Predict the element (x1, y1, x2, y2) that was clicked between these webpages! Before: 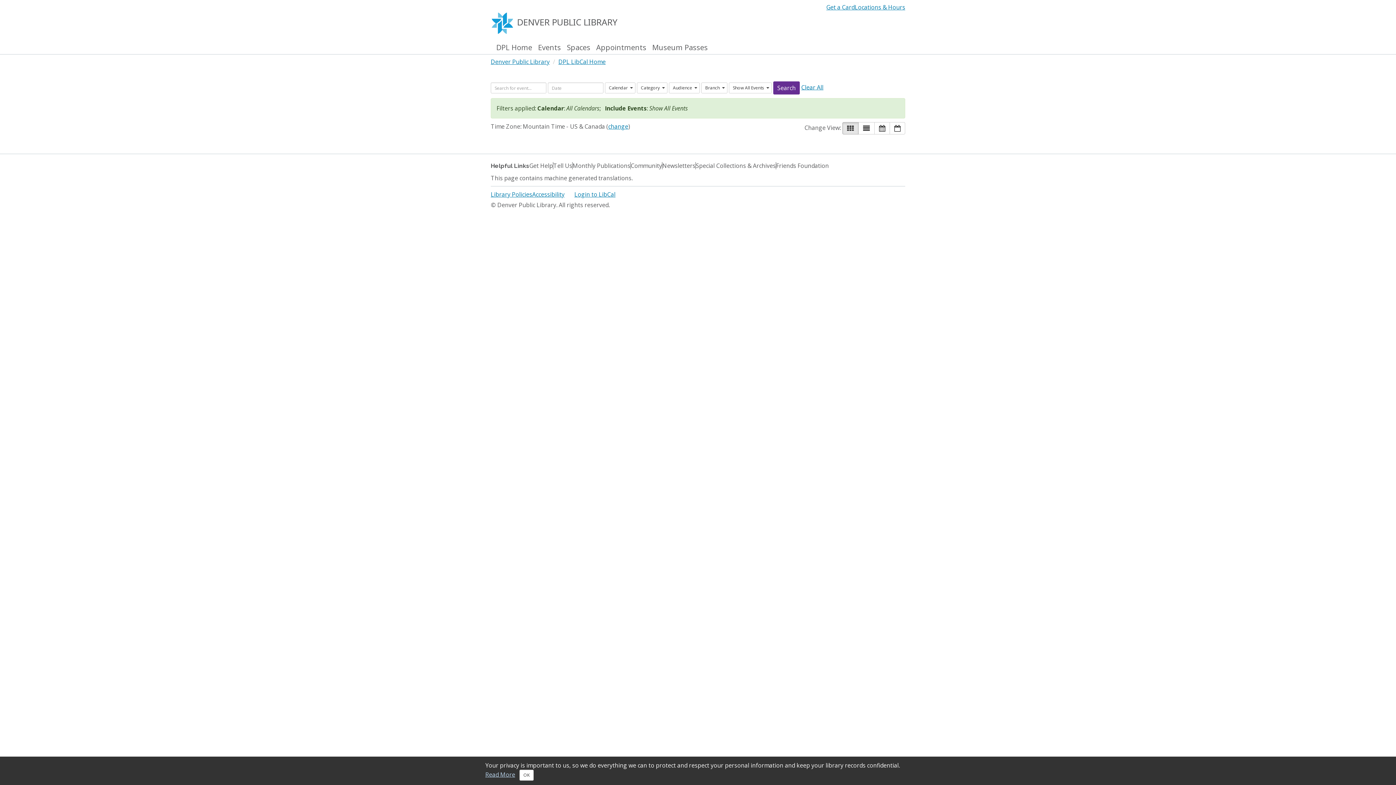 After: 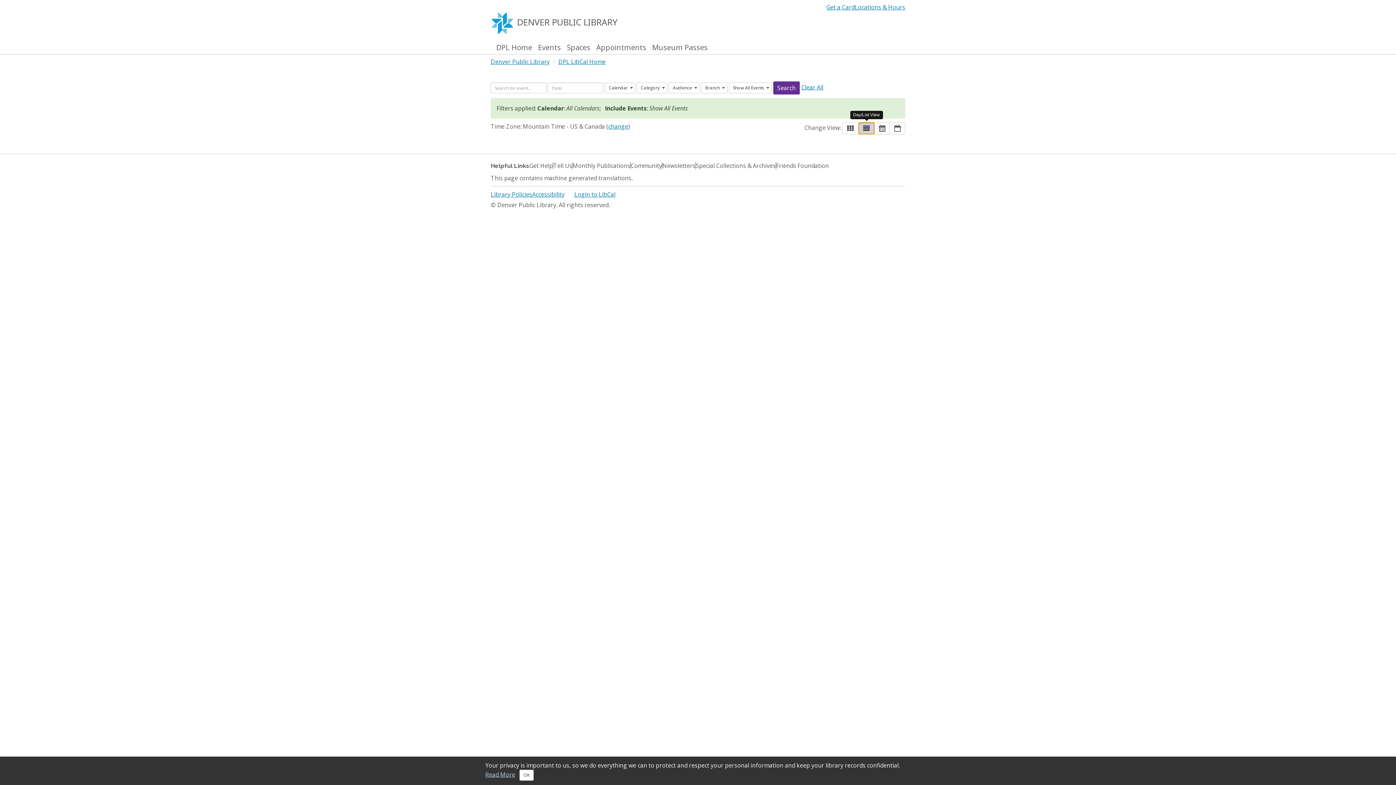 Action: label: Day/List View bbox: (858, 122, 874, 134)